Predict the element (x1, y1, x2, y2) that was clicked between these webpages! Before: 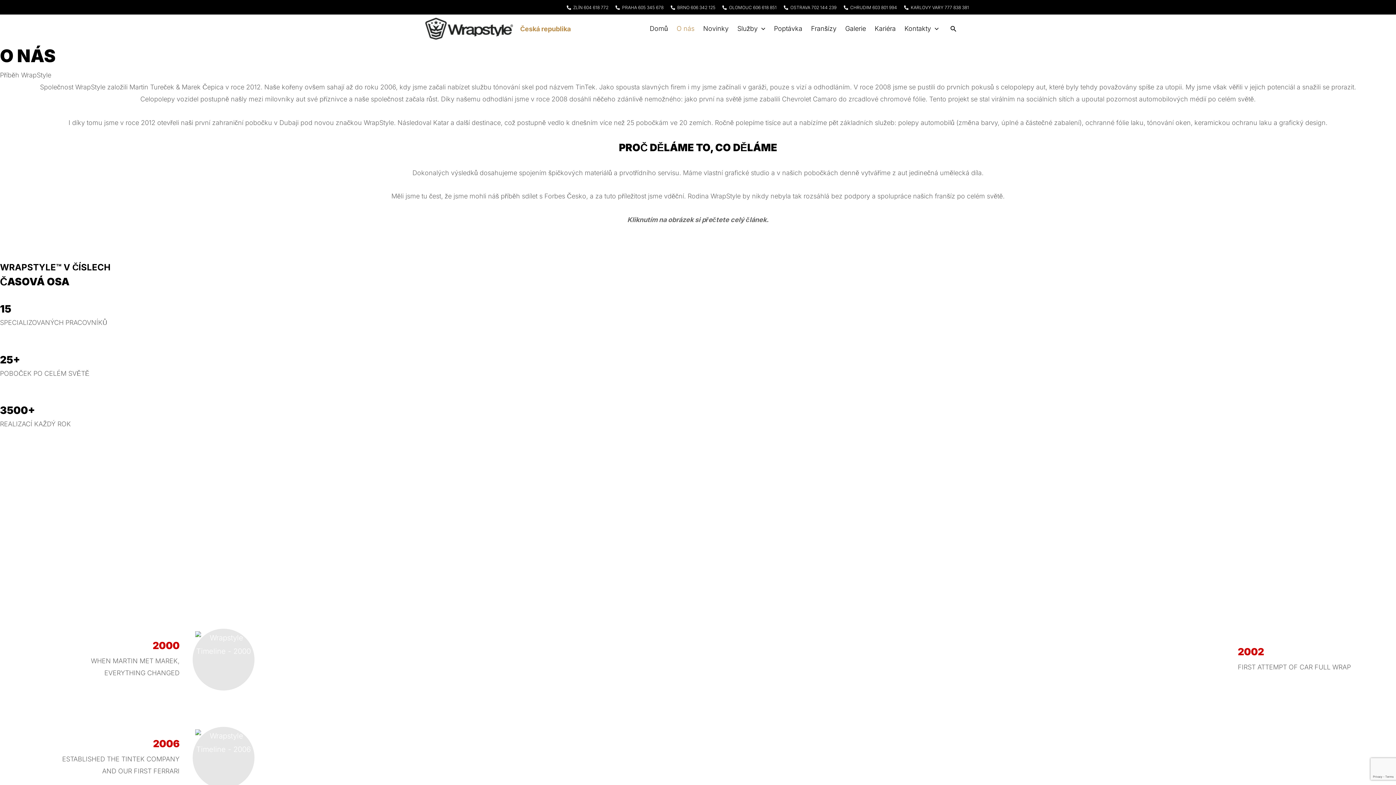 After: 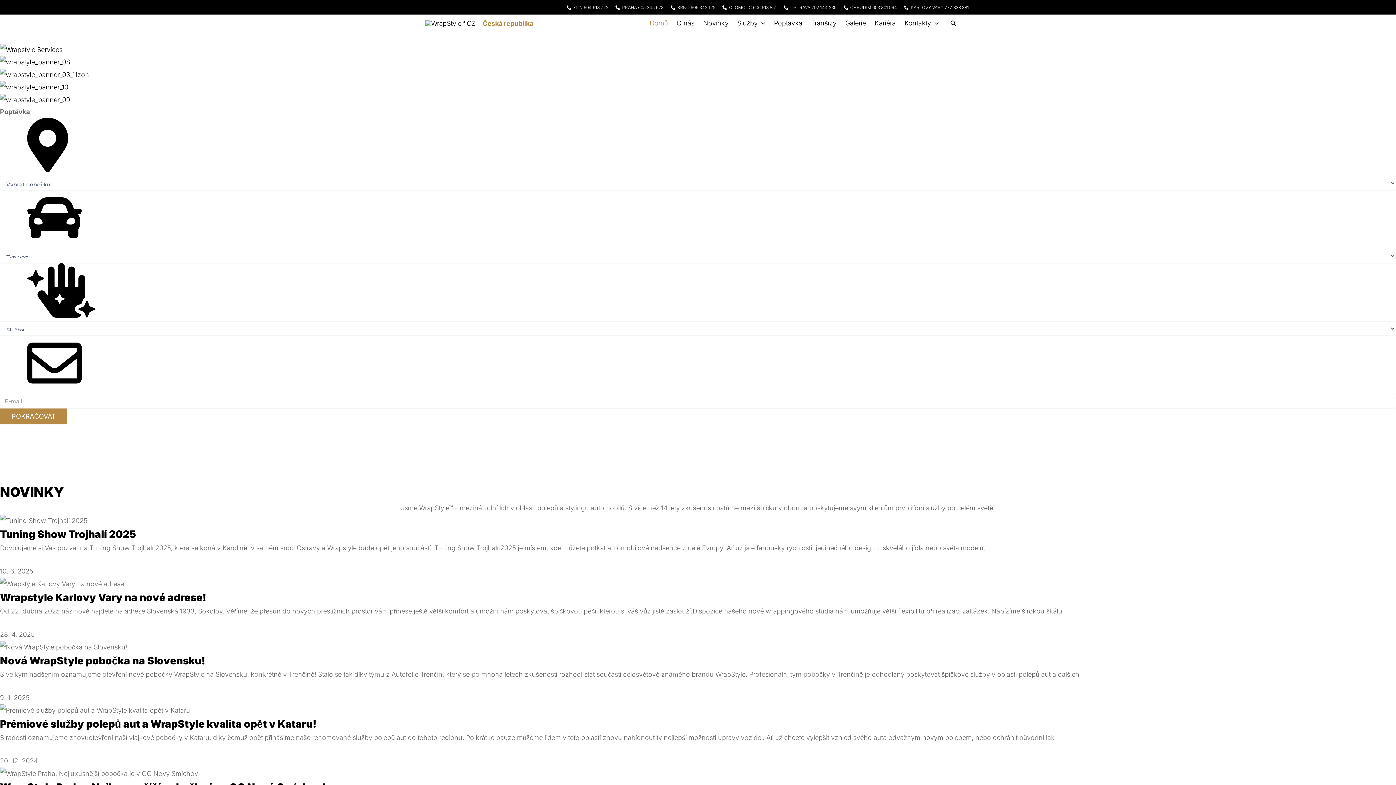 Action: label: Domů bbox: (645, 20, 672, 37)